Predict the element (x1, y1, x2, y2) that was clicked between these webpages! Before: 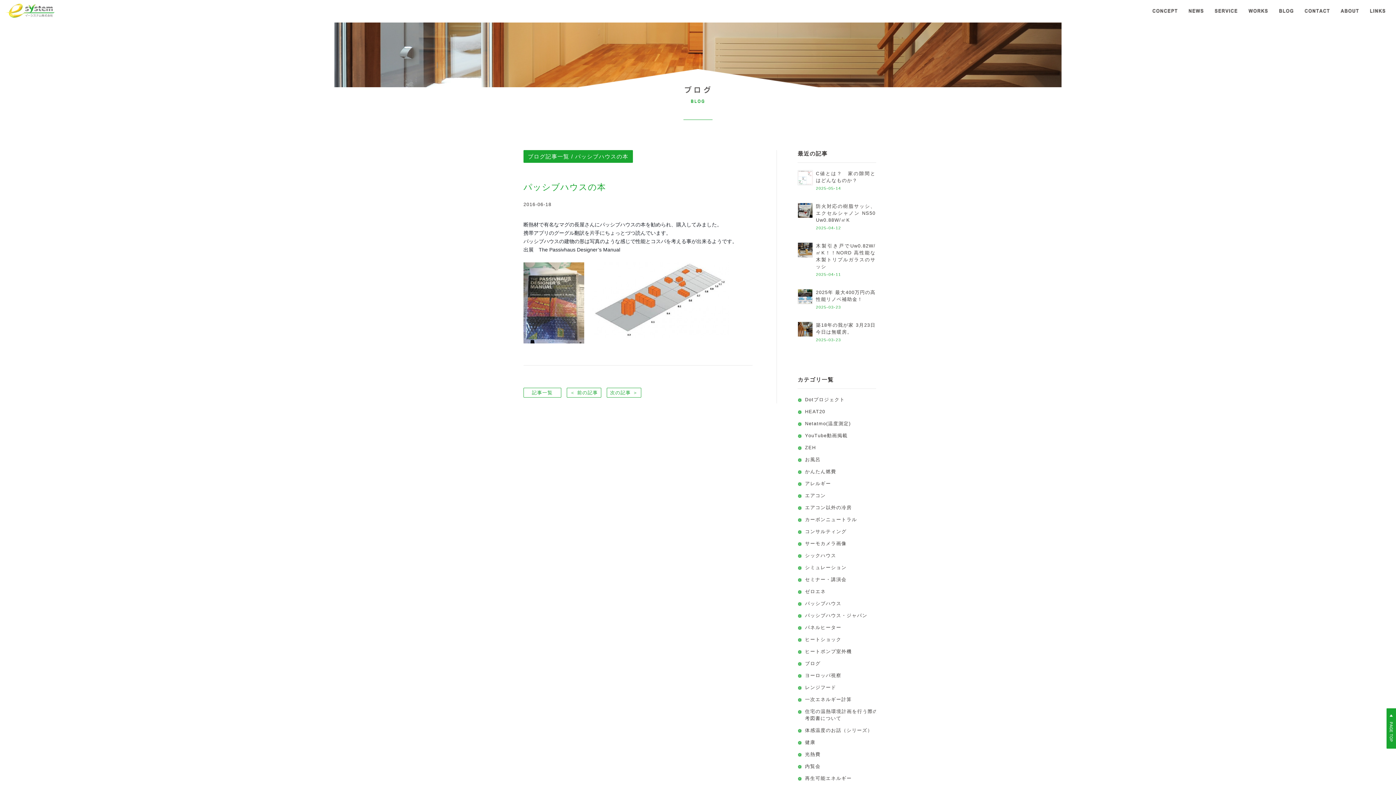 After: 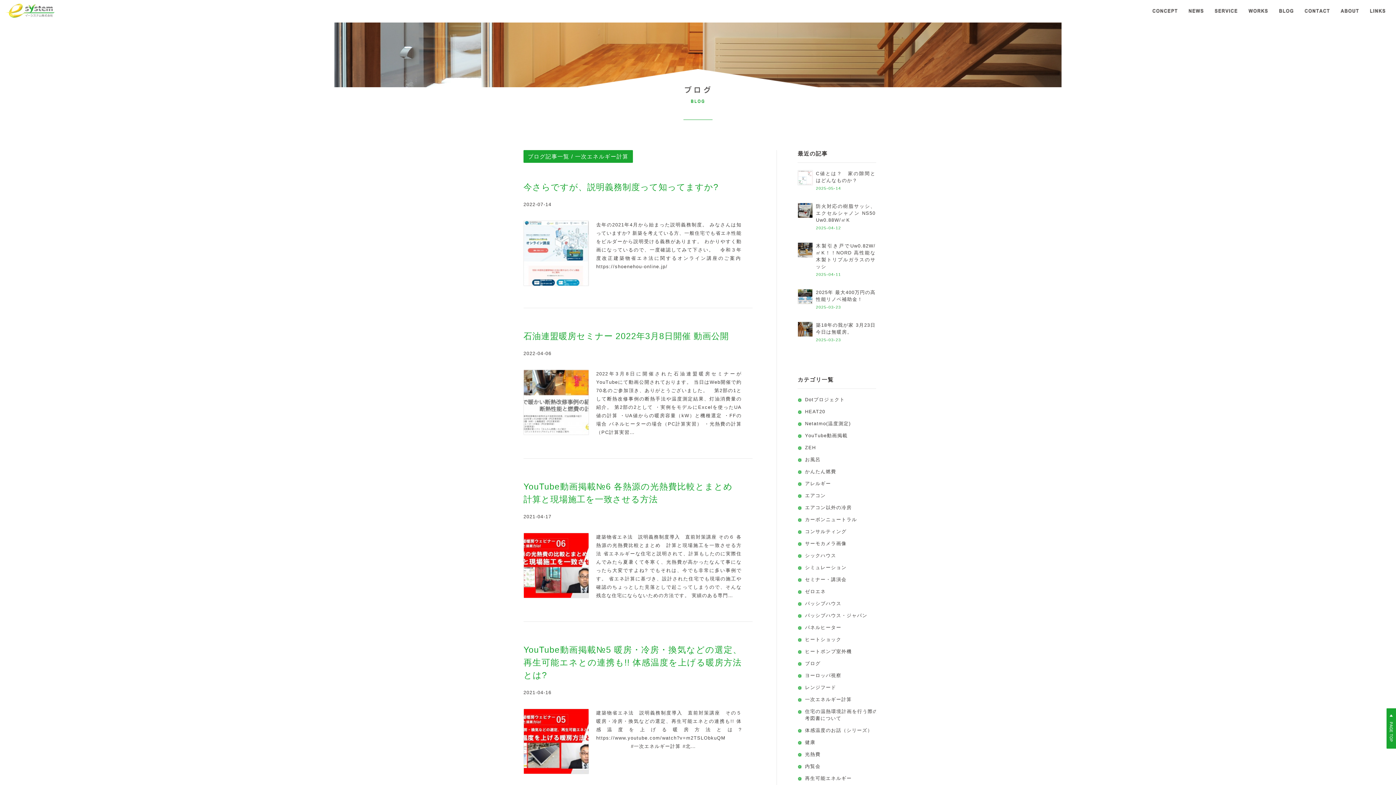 Action: bbox: (805, 697, 852, 702) label: 一次エネルギー計算